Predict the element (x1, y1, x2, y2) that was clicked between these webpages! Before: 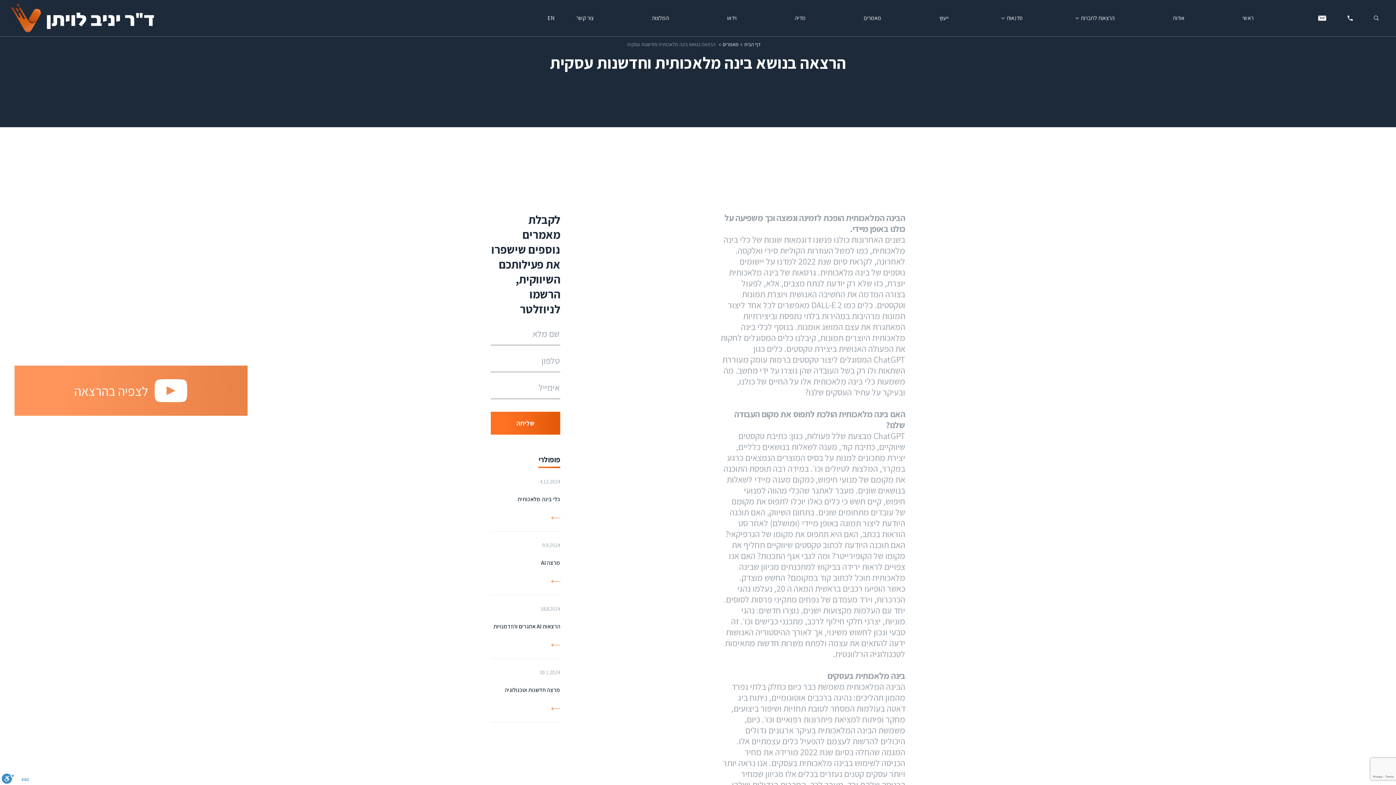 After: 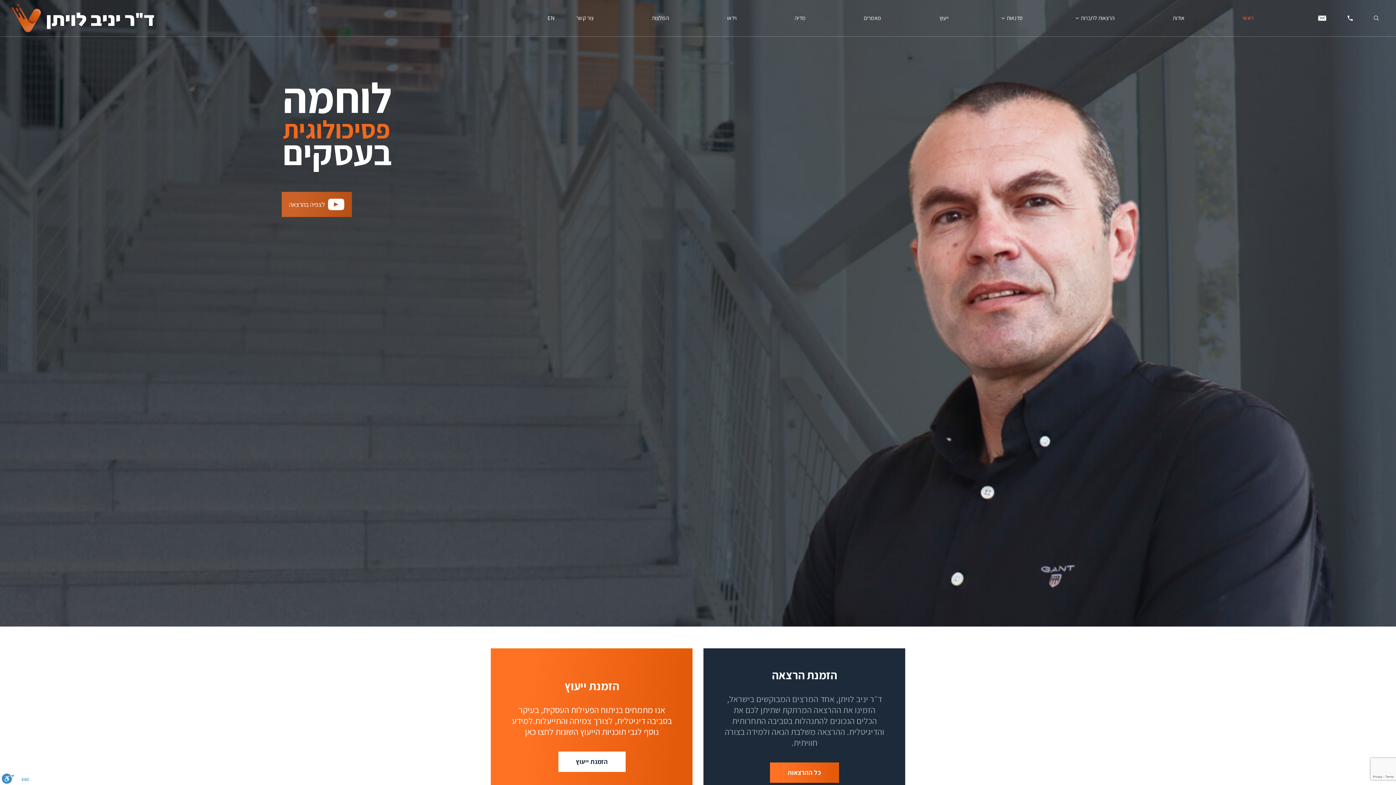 Action: bbox: (1242, 14, 1253, 21) label: ראשי